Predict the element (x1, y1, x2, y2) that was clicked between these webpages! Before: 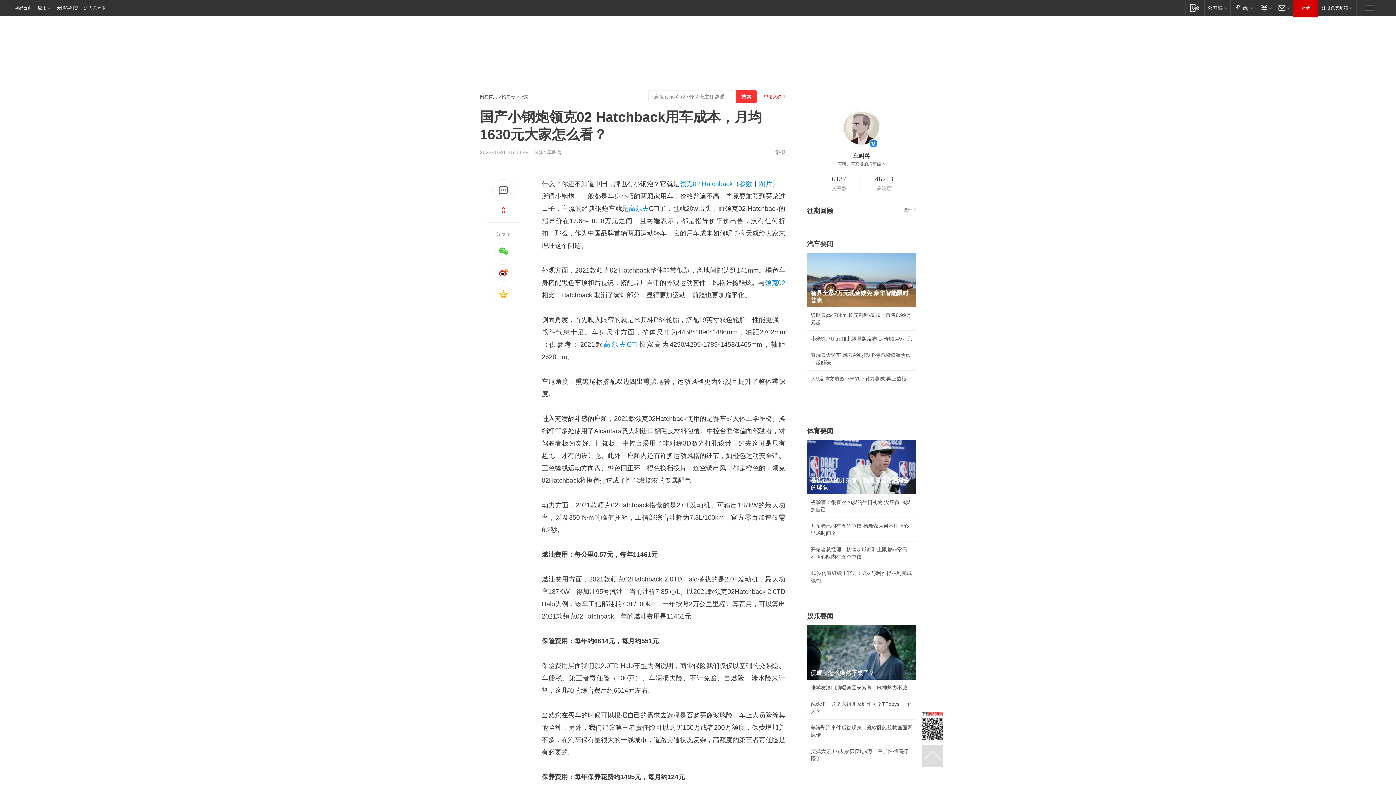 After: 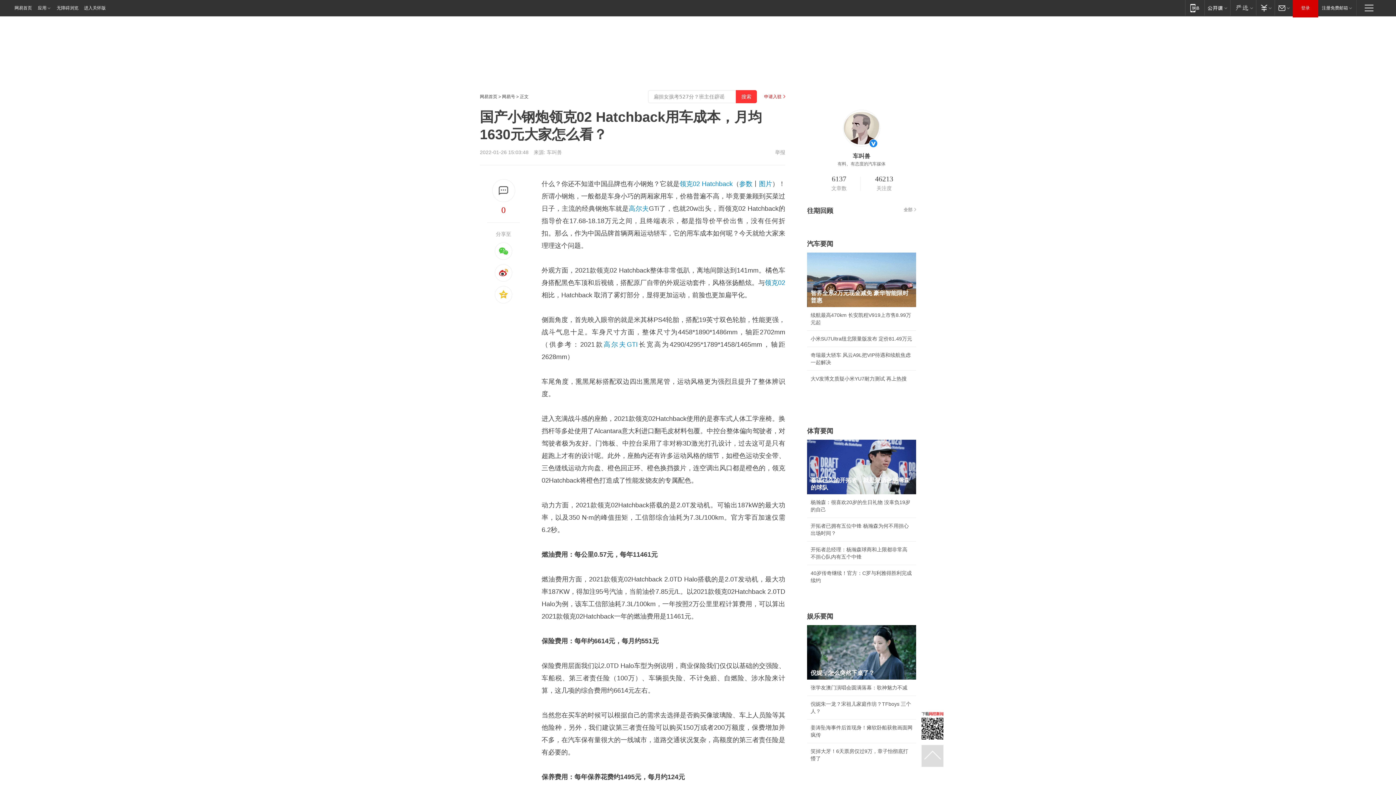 Action: bbox: (843, 141, 880, 148)